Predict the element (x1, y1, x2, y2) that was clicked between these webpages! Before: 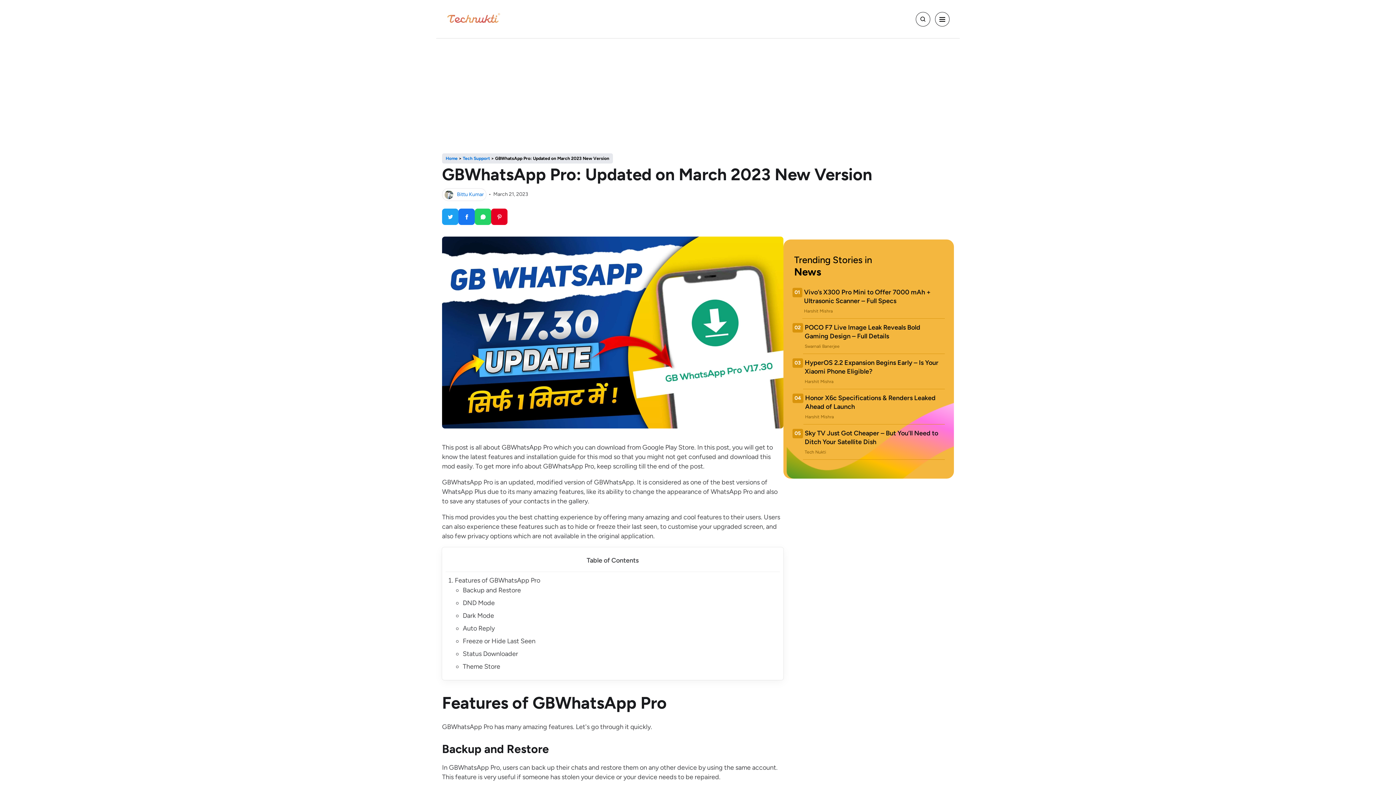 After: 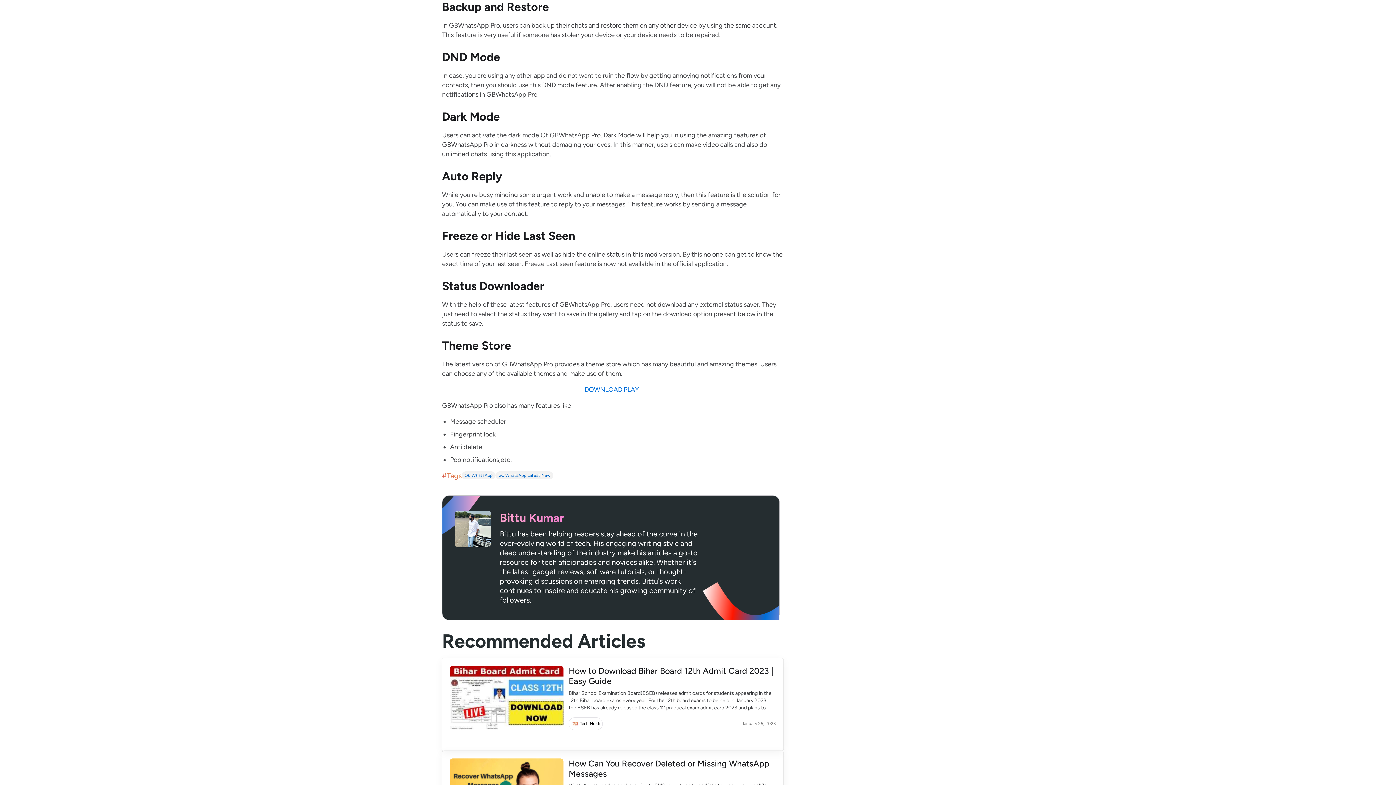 Action: label: Backup and Restore bbox: (462, 586, 521, 594)